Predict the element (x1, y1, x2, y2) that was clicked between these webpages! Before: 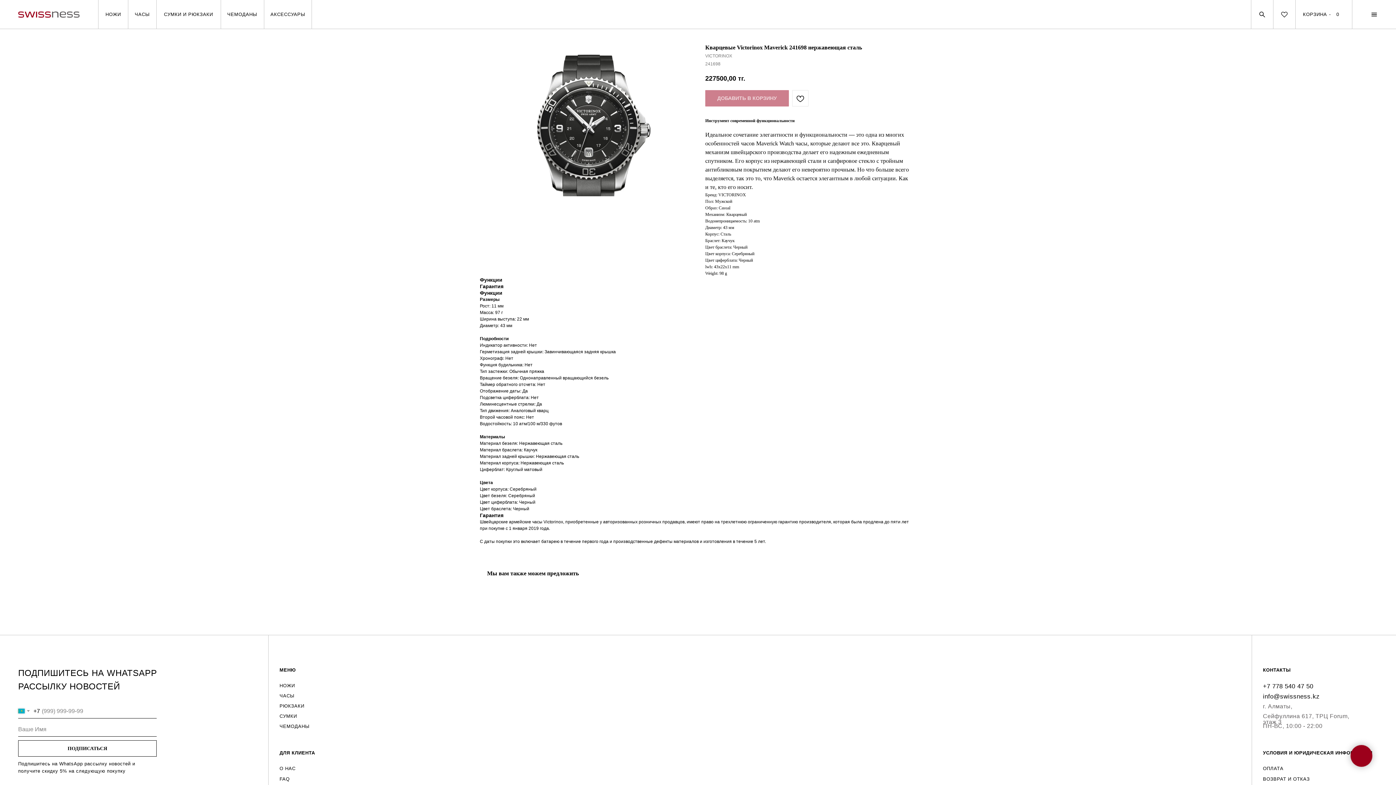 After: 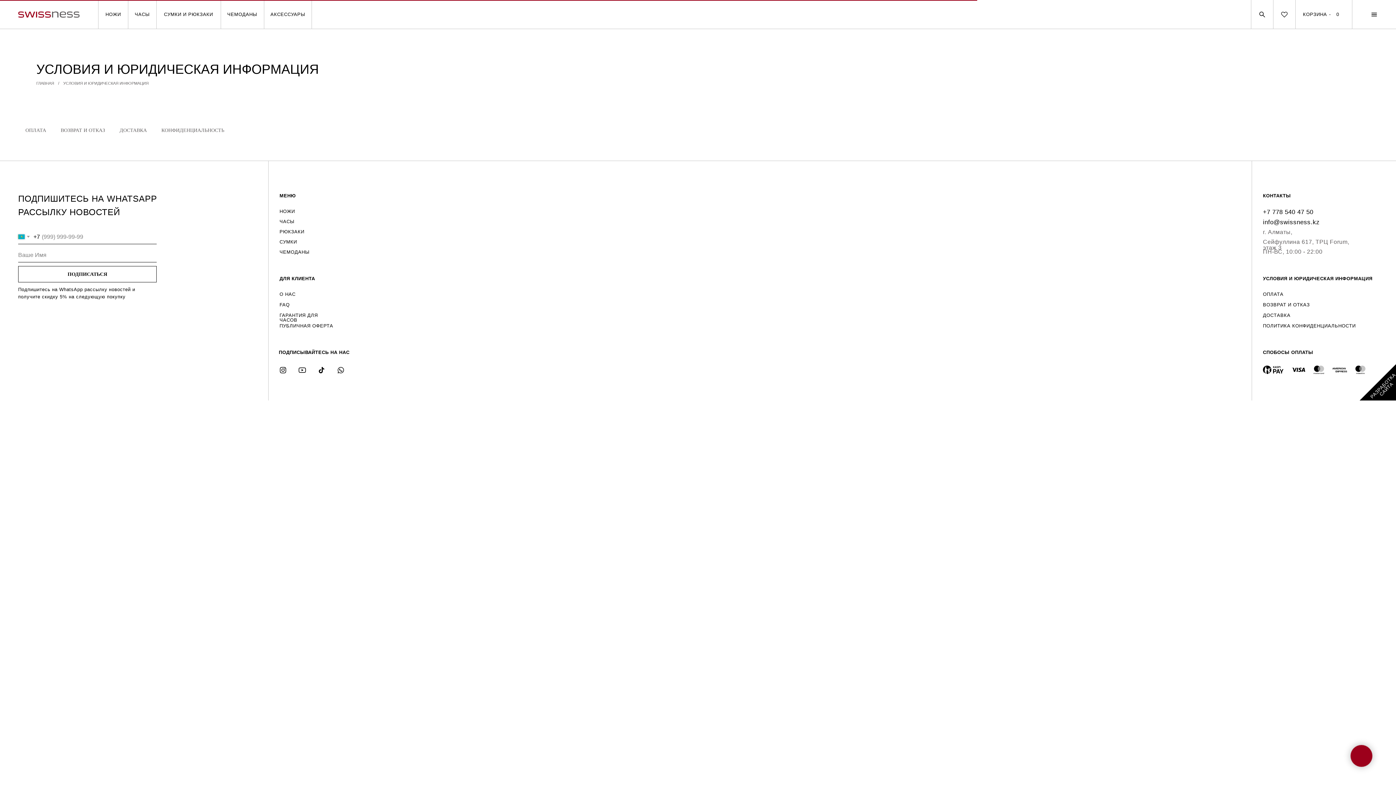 Action: bbox: (1263, 750, 1372, 756) label: УСЛОВИЯ И ЮРИДИЧЕСКАЯ ИНФОРМАЦИЯ